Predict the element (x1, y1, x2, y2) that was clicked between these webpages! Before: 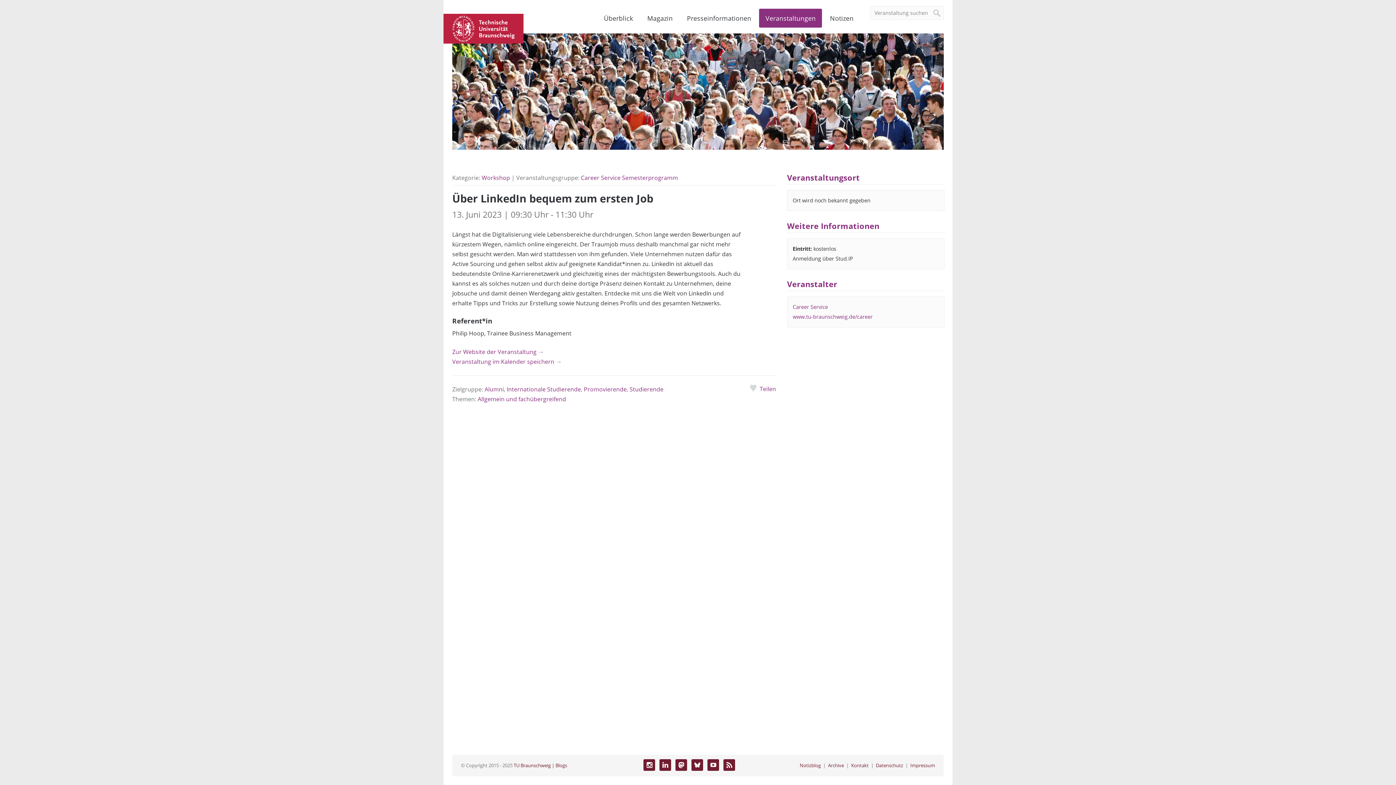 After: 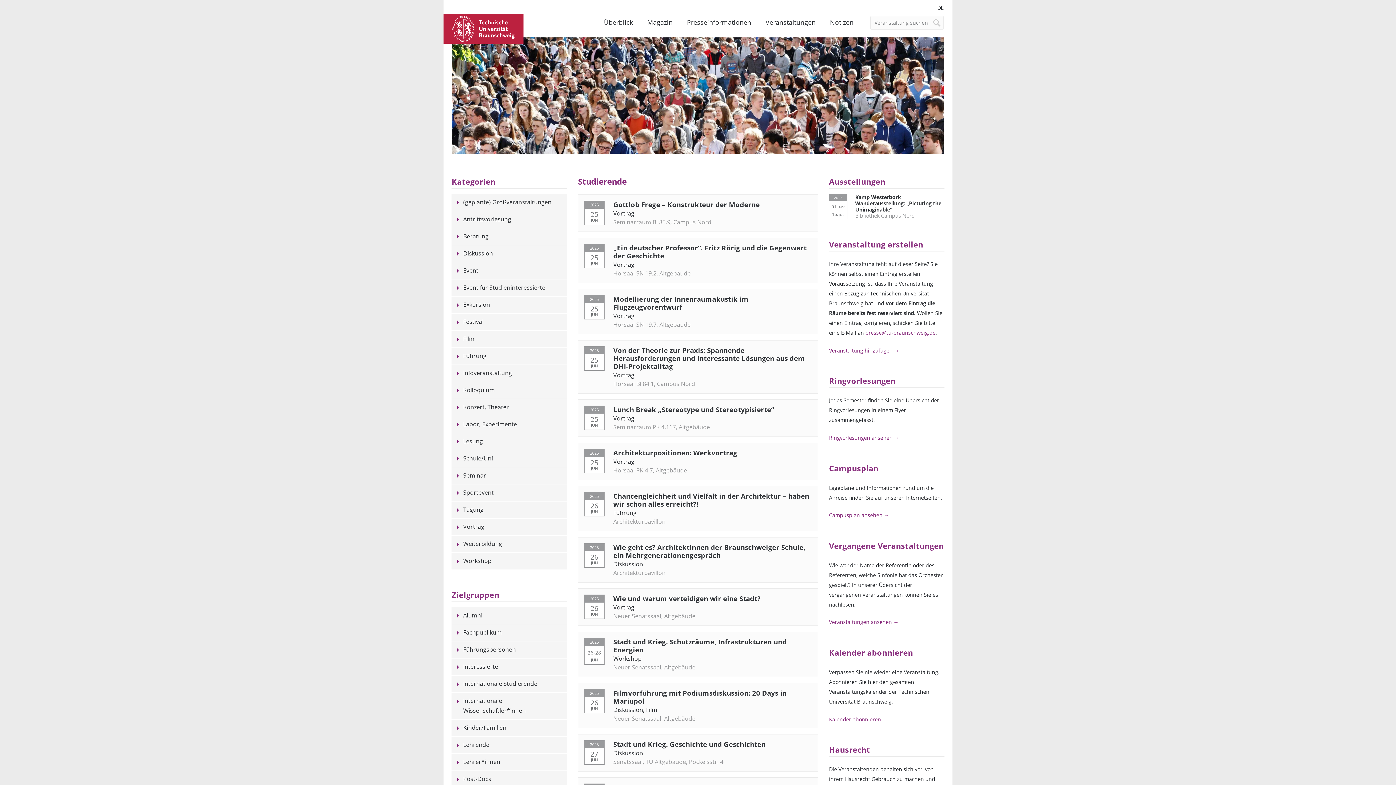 Action: bbox: (629, 385, 663, 393) label: Studierende